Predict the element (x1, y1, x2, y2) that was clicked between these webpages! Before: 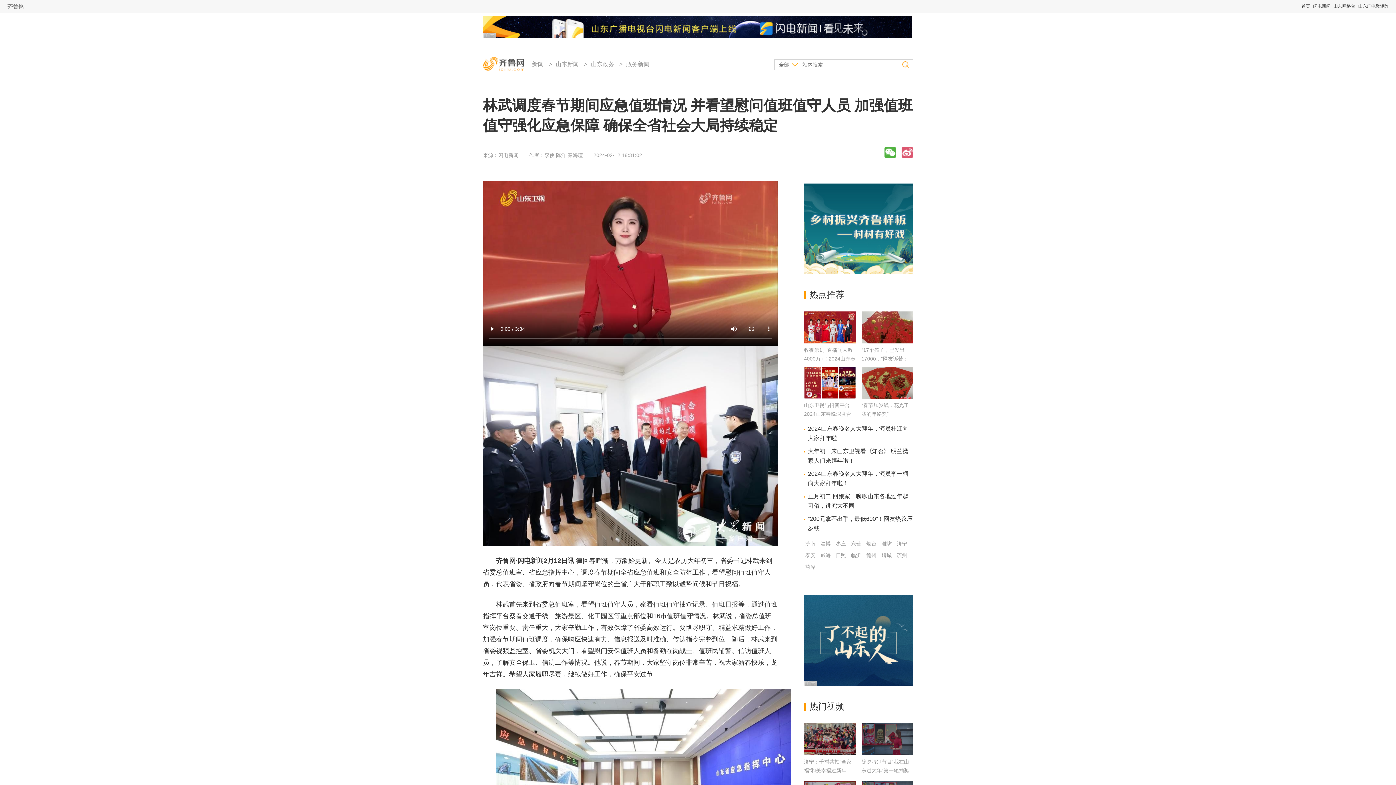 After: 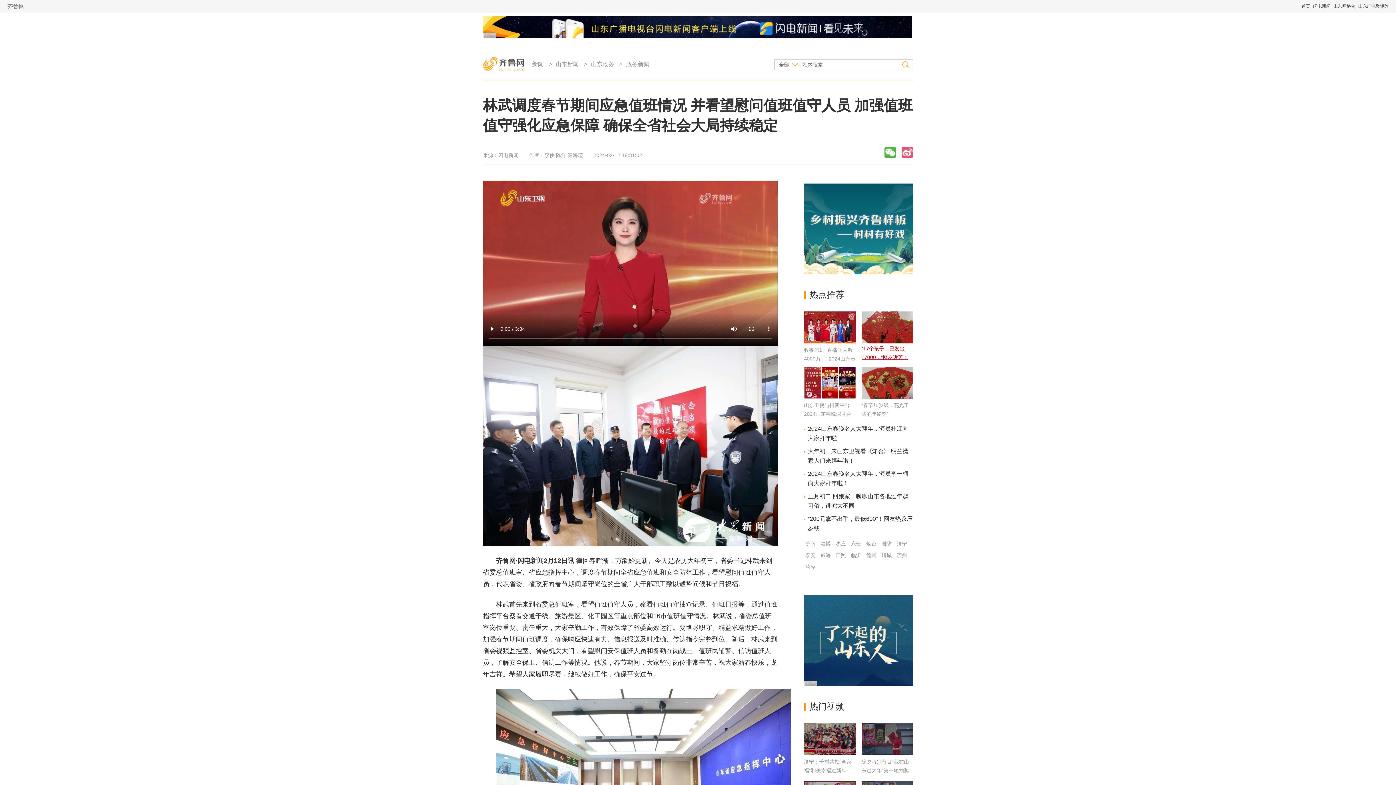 Action: label: “17个孩子，已发出17000…”网友诉苦：已经这么离谱了吗？ bbox: (861, 347, 908, 370)